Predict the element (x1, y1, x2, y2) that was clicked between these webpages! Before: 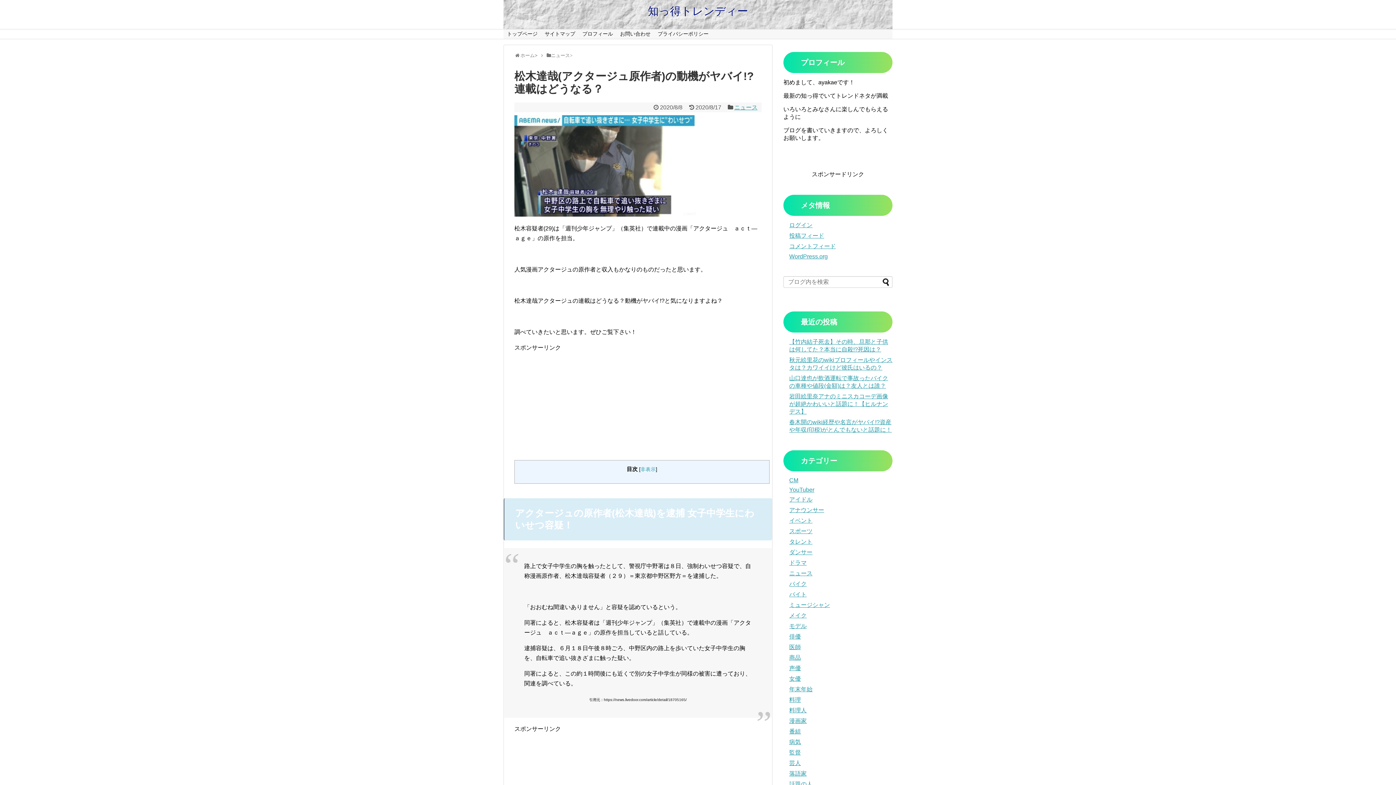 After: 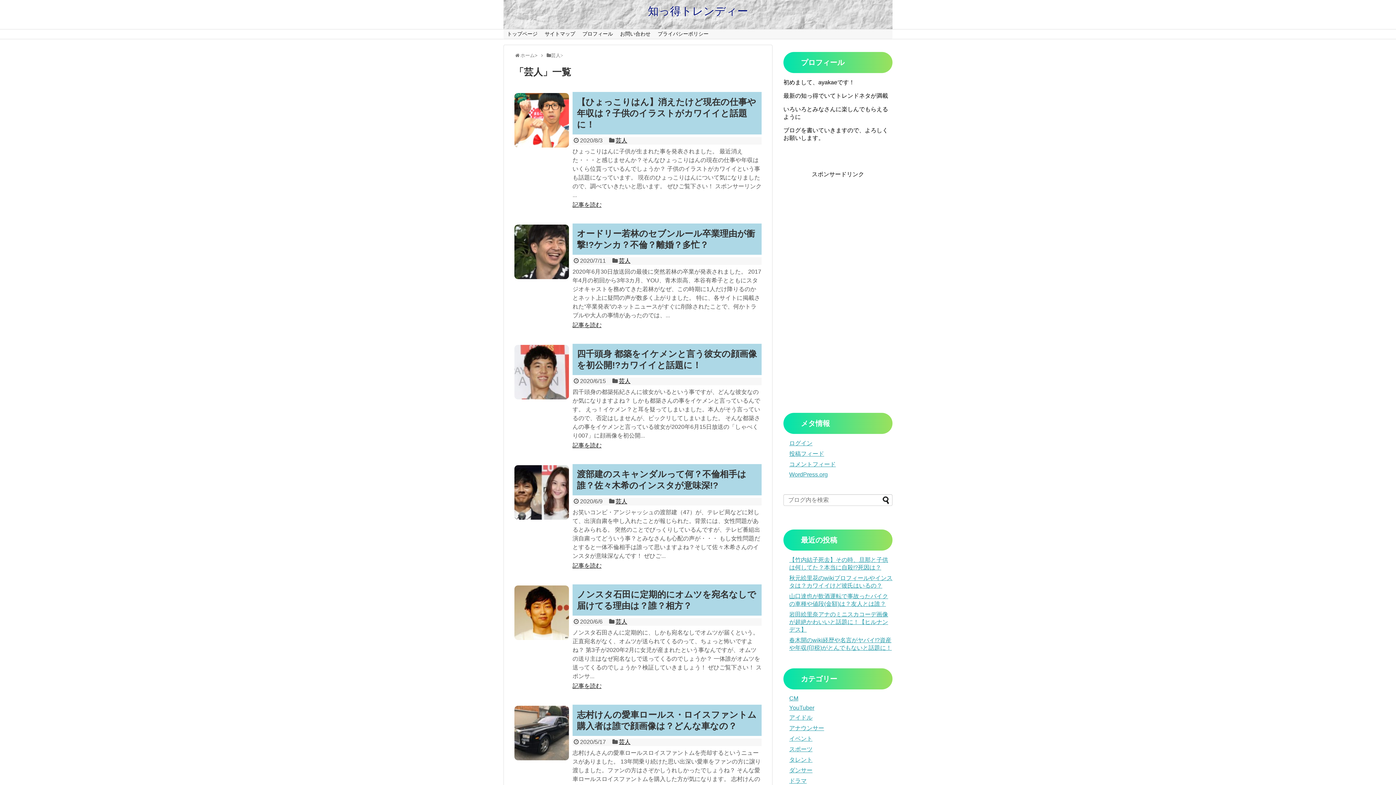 Action: bbox: (789, 760, 801, 766) label: 芸人